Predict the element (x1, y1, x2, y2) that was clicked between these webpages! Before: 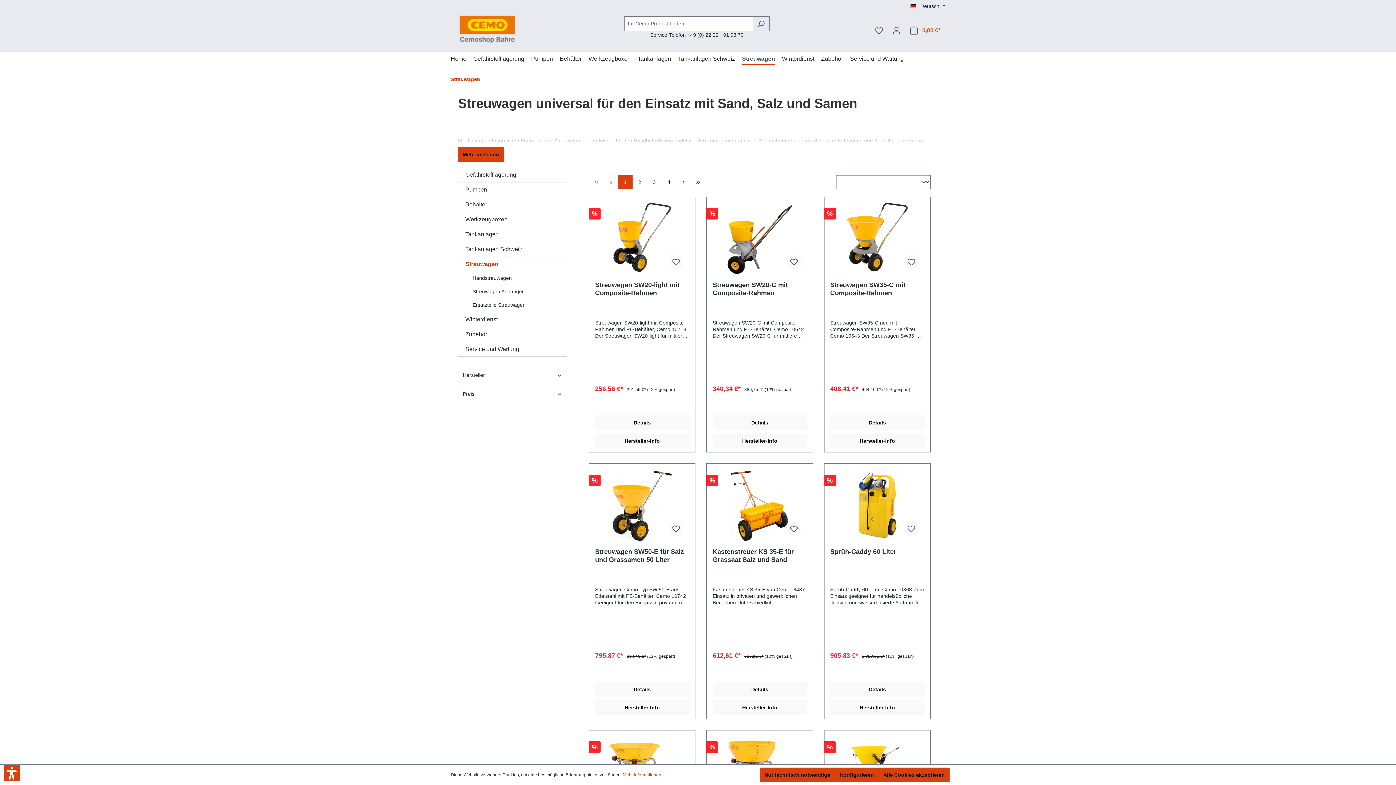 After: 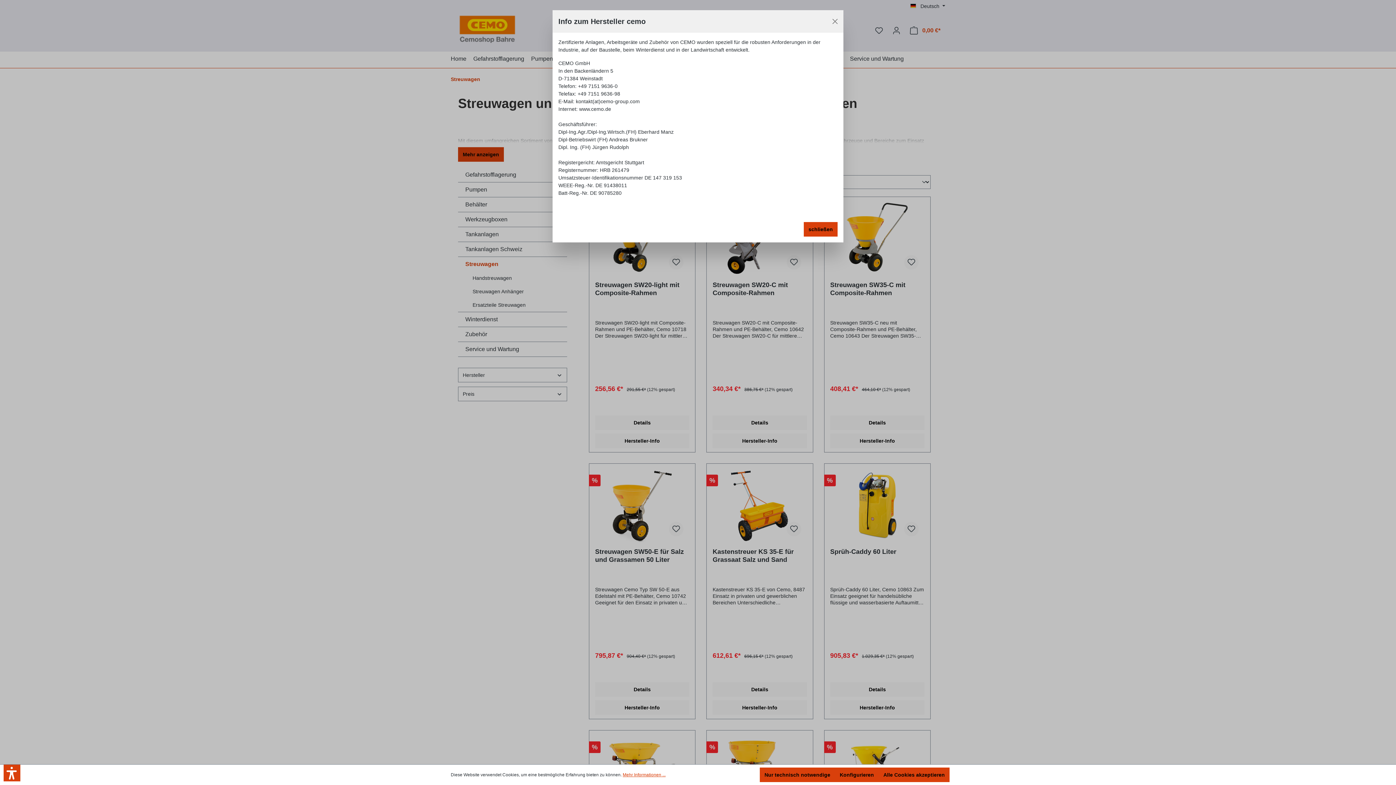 Action: bbox: (712, 433, 807, 448) label: Hersteller-Info